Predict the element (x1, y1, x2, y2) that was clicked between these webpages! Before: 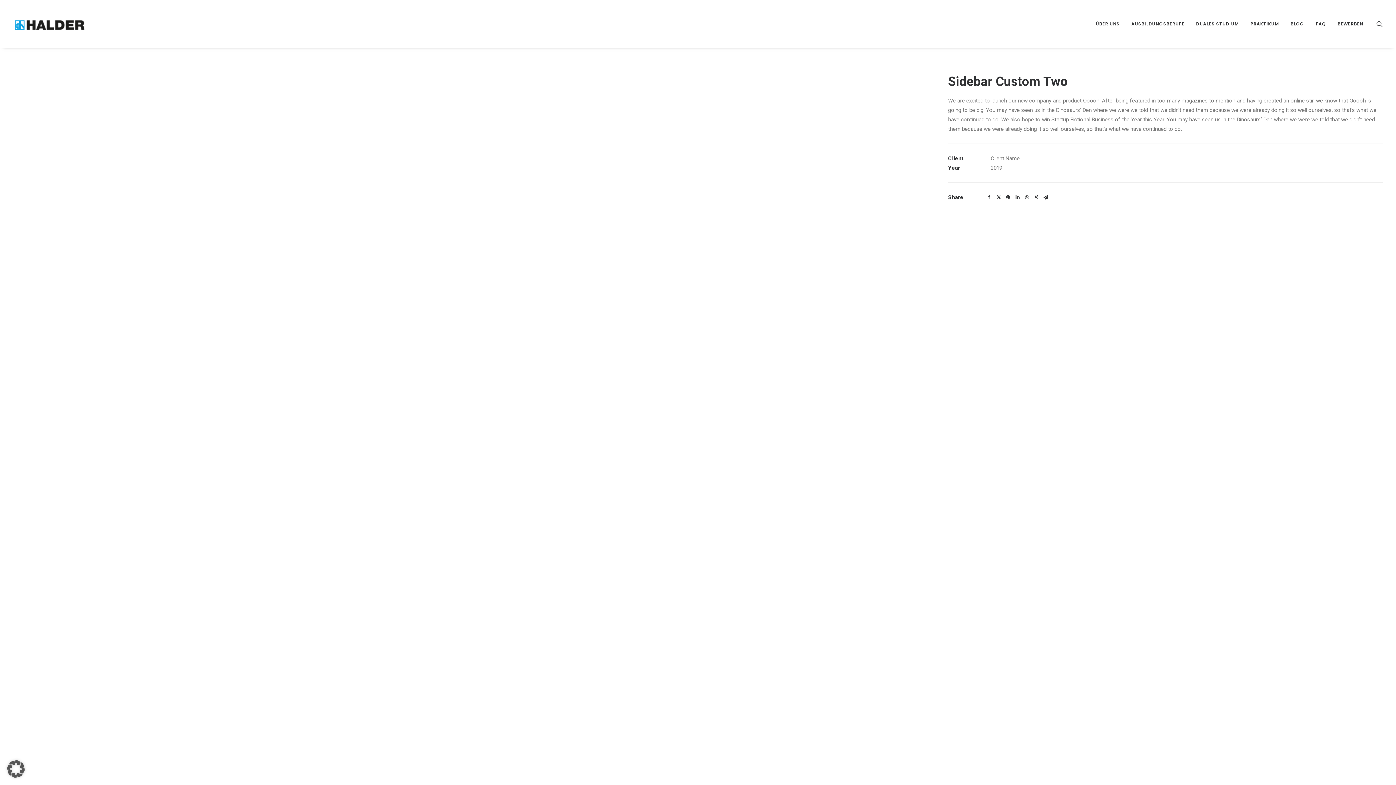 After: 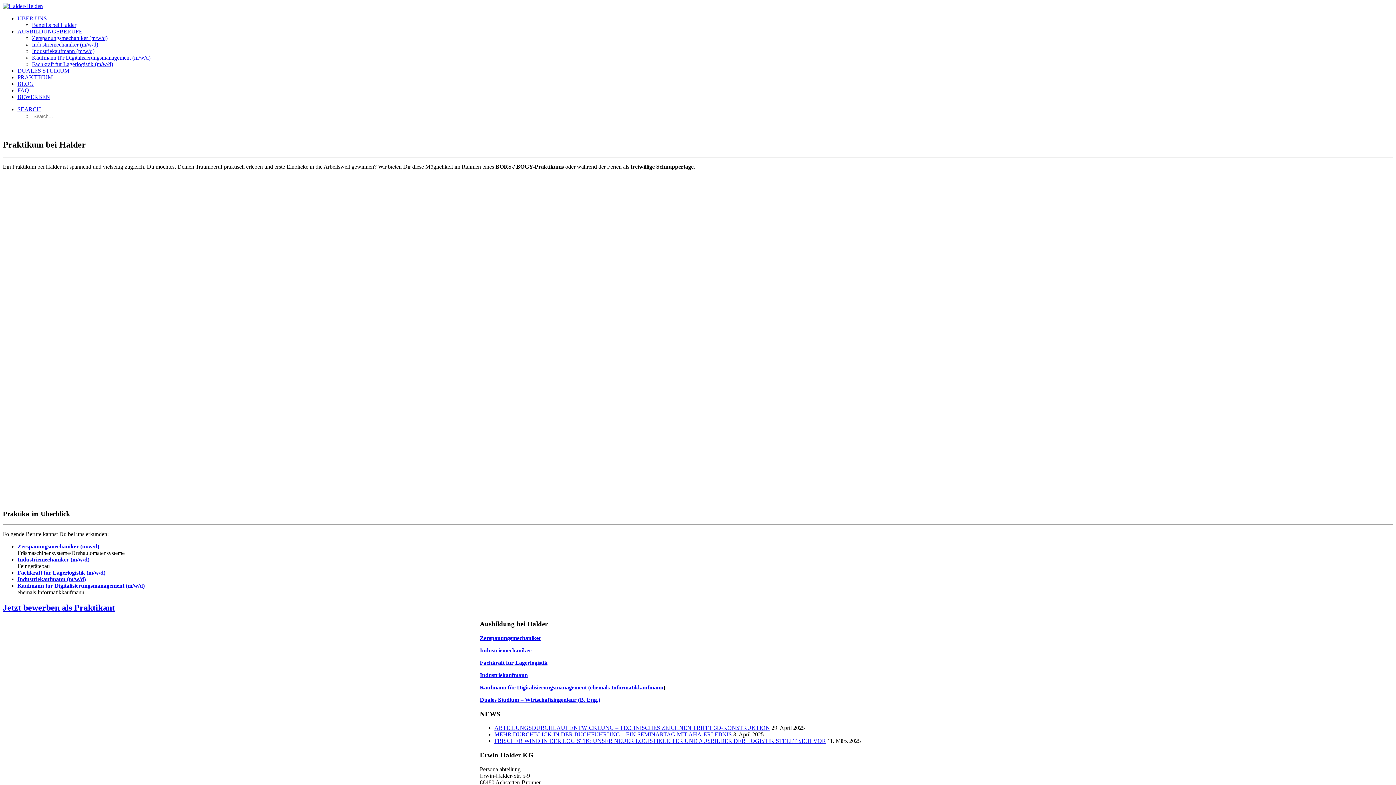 Action: bbox: (1245, 0, 1284, 48) label: PRAKTIKUM